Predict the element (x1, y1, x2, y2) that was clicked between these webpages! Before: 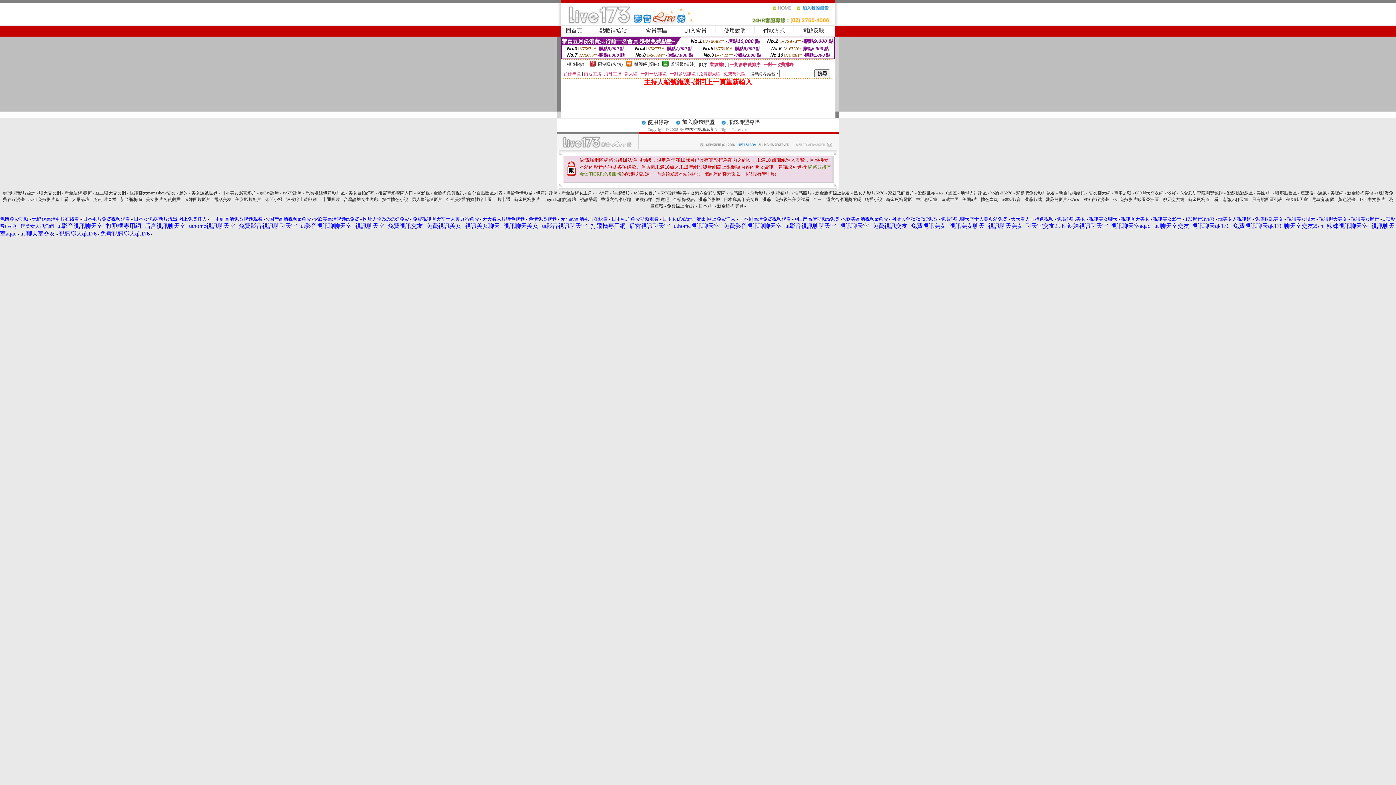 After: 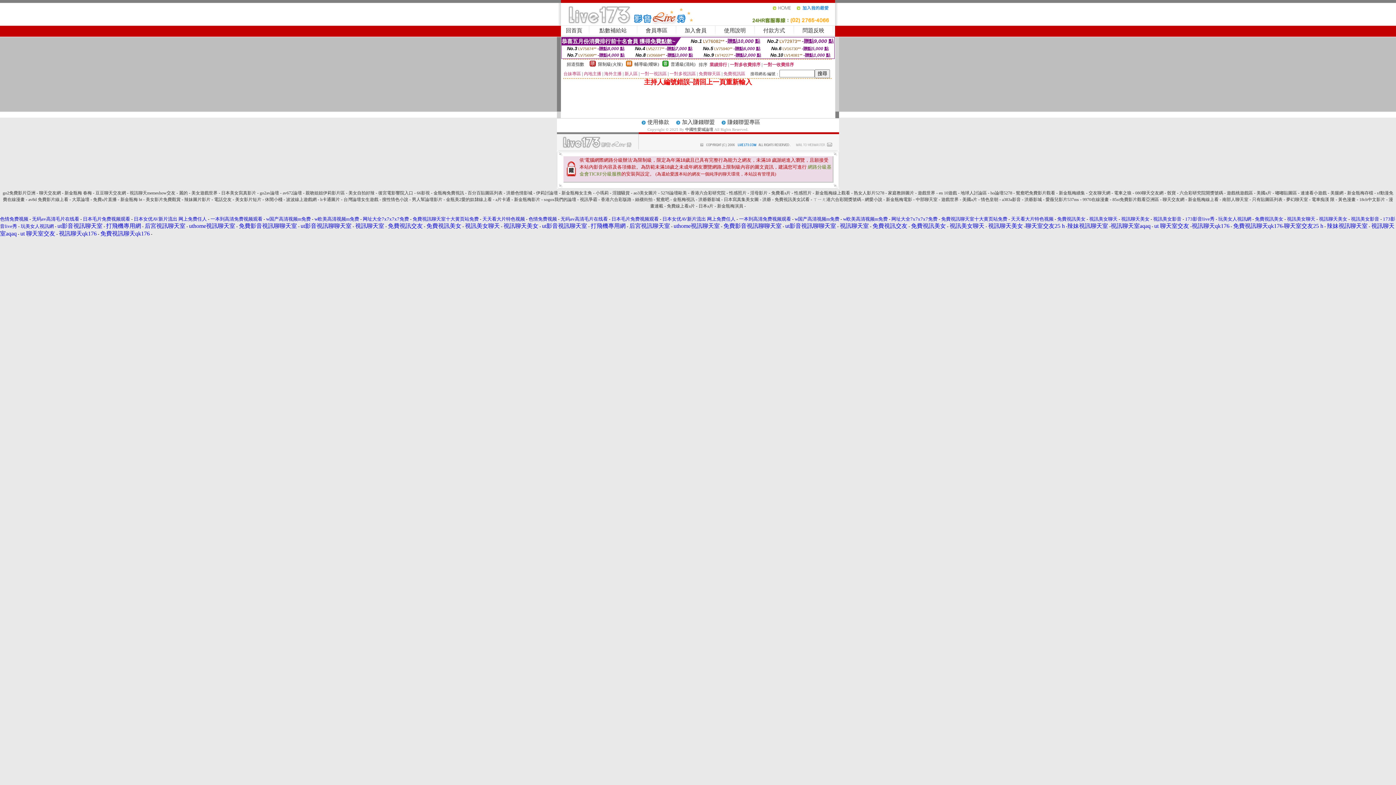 Action: bbox: (796, 8, 835, 13)